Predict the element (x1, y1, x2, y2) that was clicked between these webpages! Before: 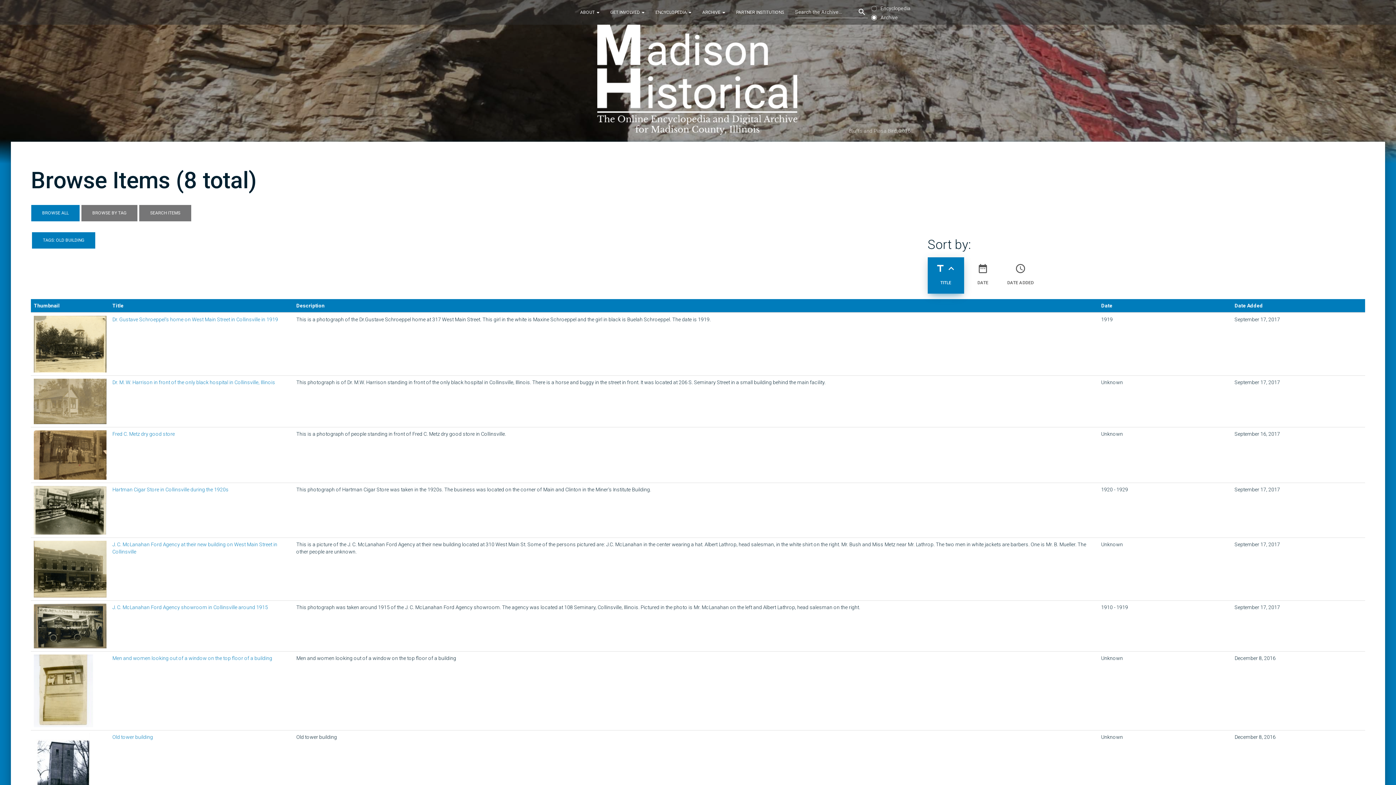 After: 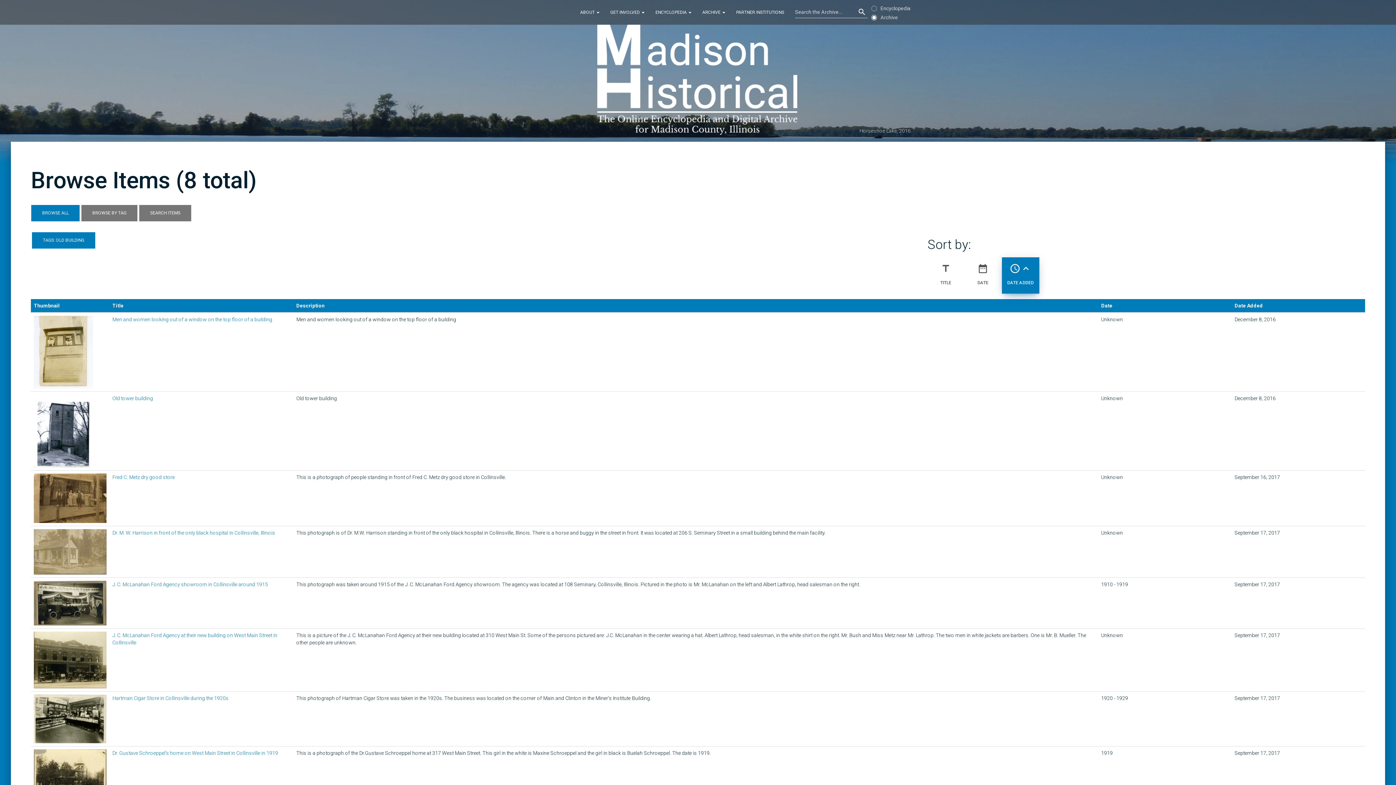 Action: label: Sort ascending Date Added bbox: (1002, 257, 1039, 293)